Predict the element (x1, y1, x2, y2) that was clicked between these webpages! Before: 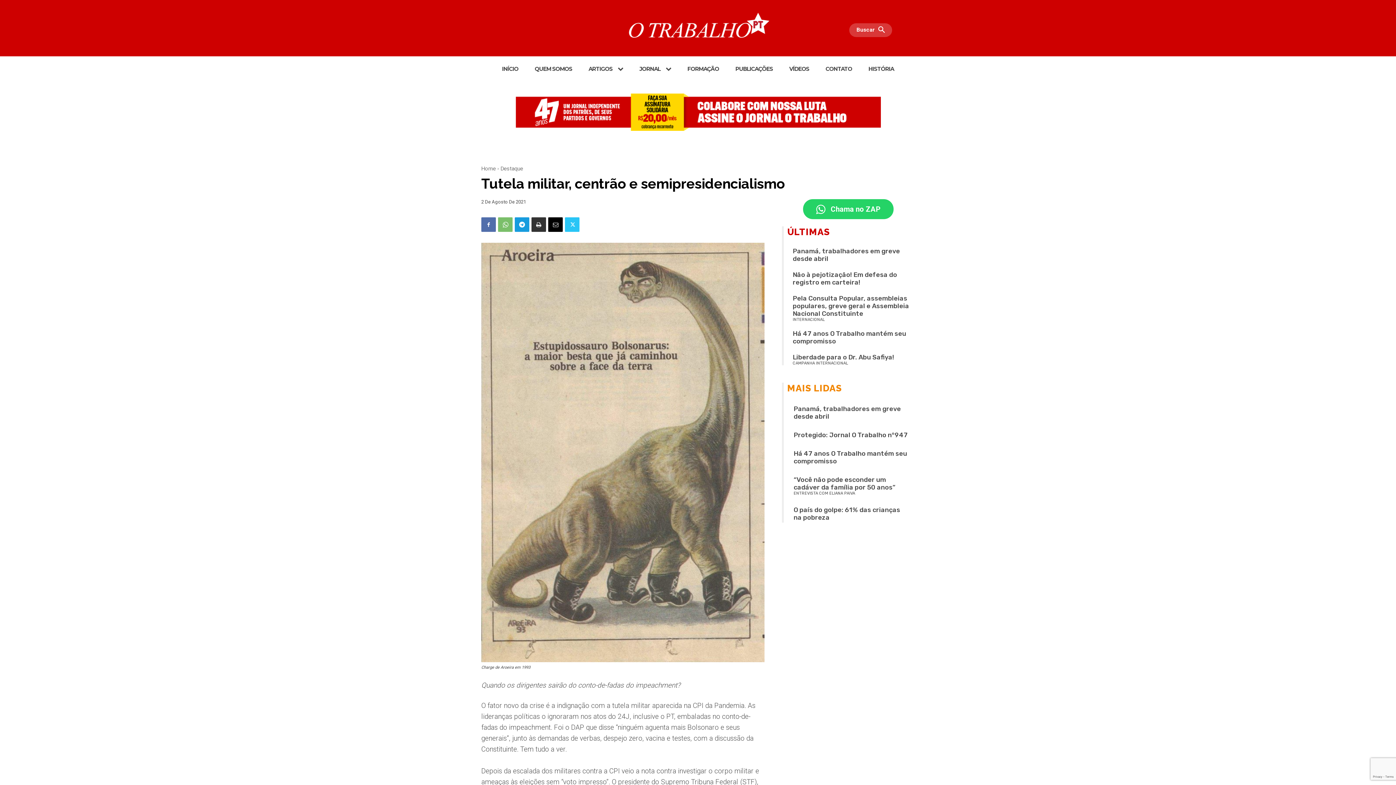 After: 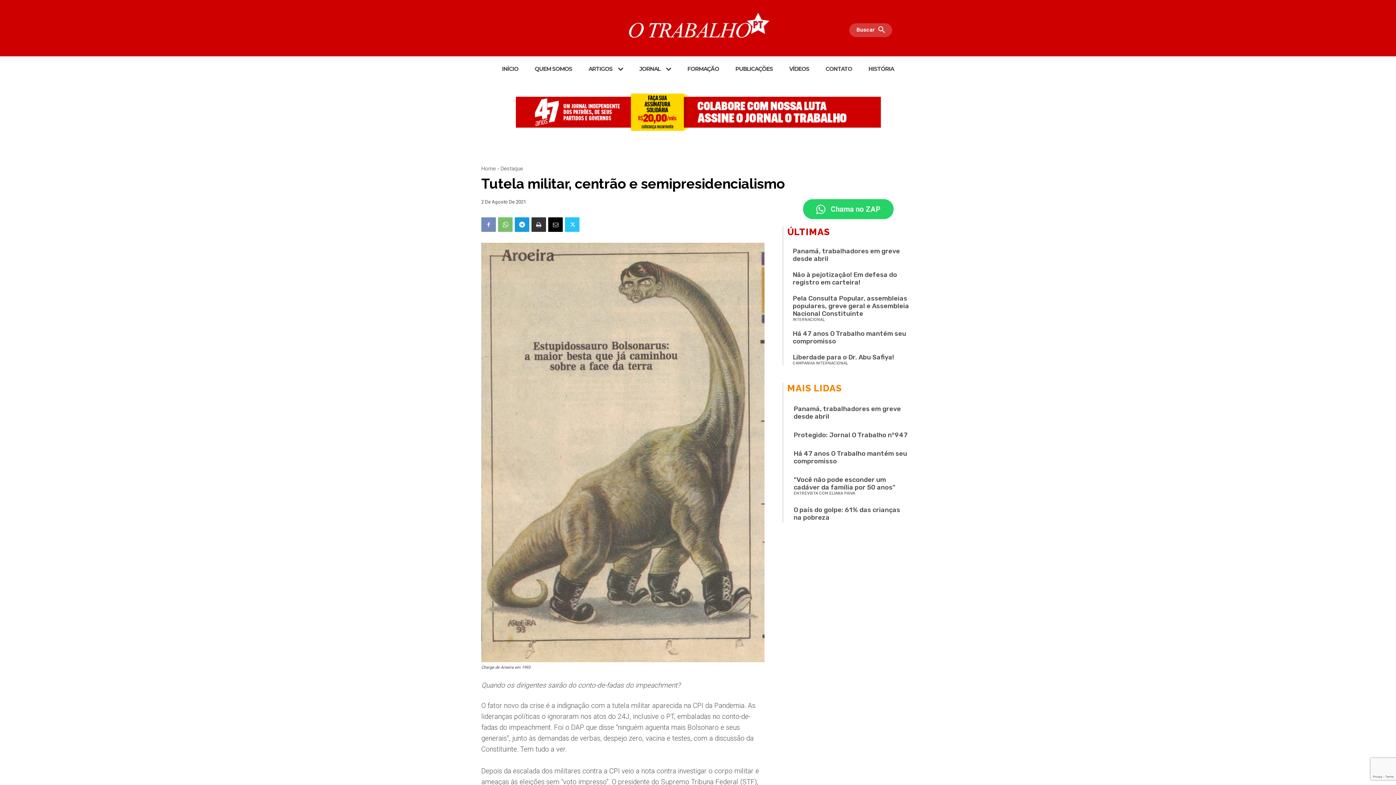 Action: bbox: (481, 217, 496, 232)